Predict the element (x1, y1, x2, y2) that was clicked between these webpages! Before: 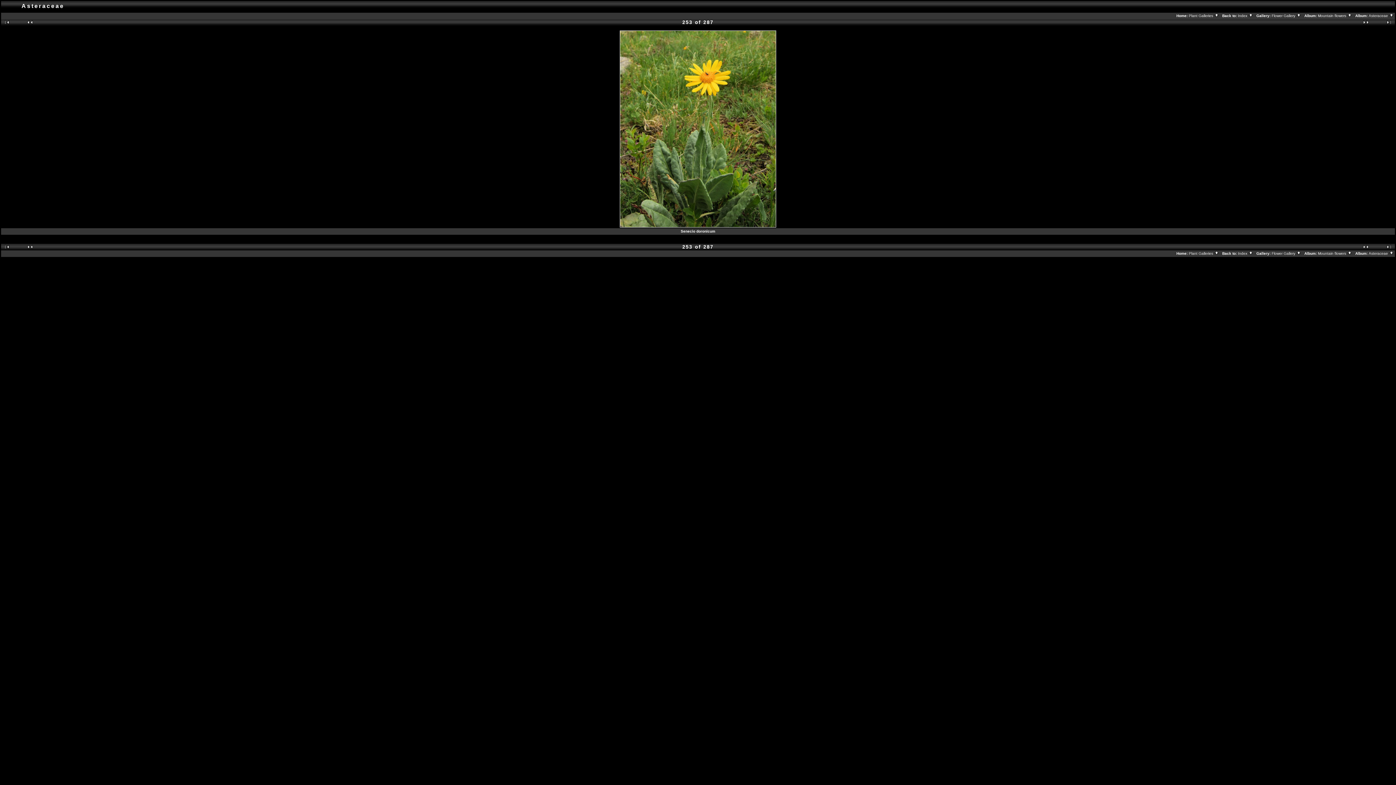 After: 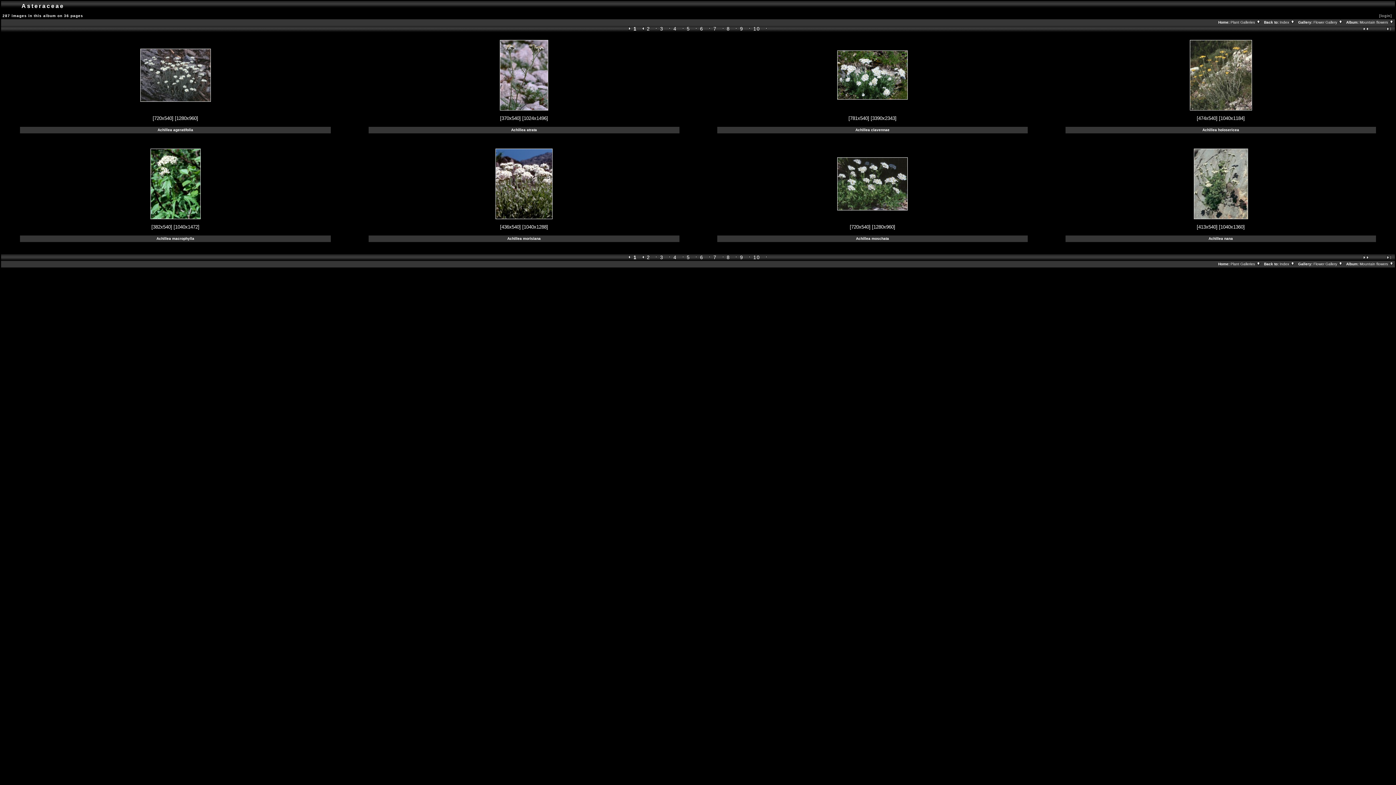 Action: label: Asteraceae  bbox: (1369, 13, 1394, 17)